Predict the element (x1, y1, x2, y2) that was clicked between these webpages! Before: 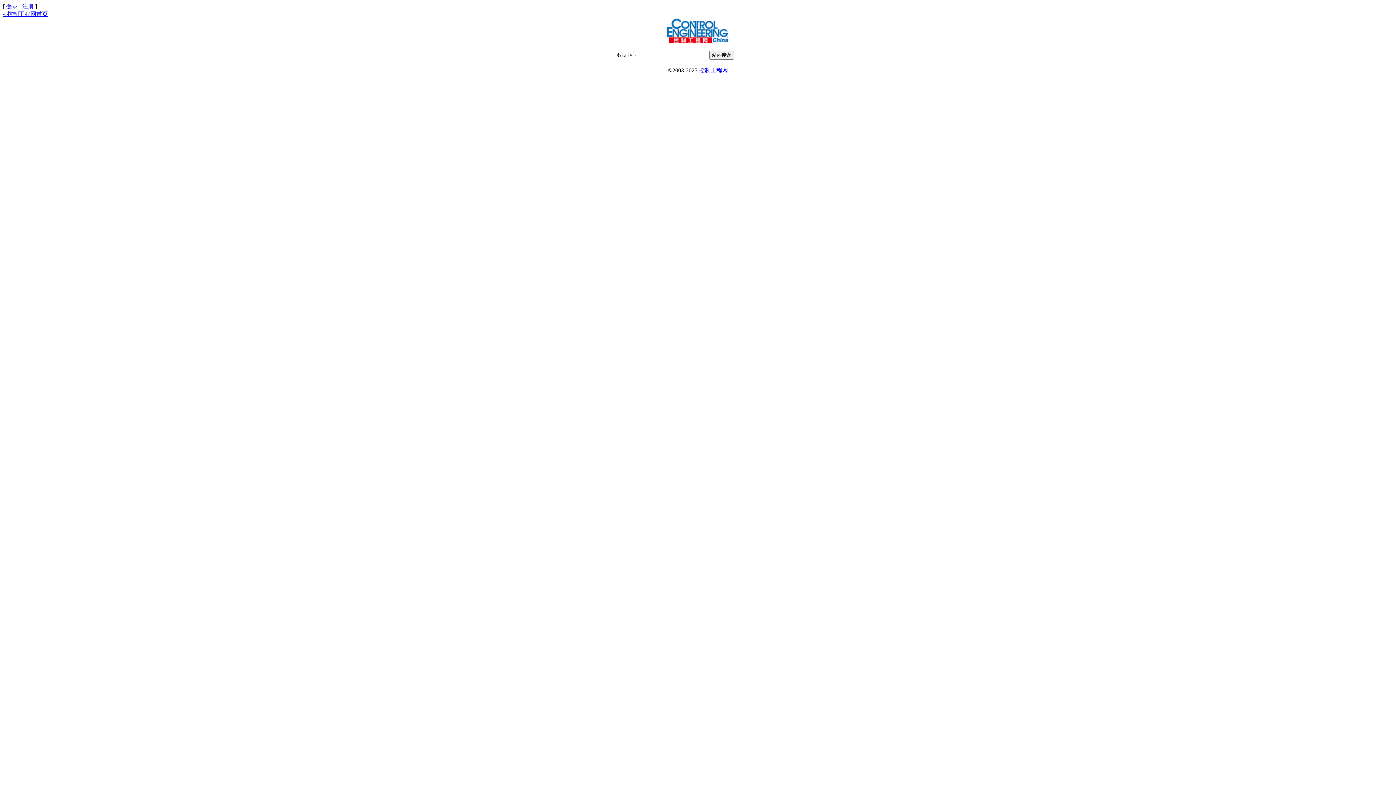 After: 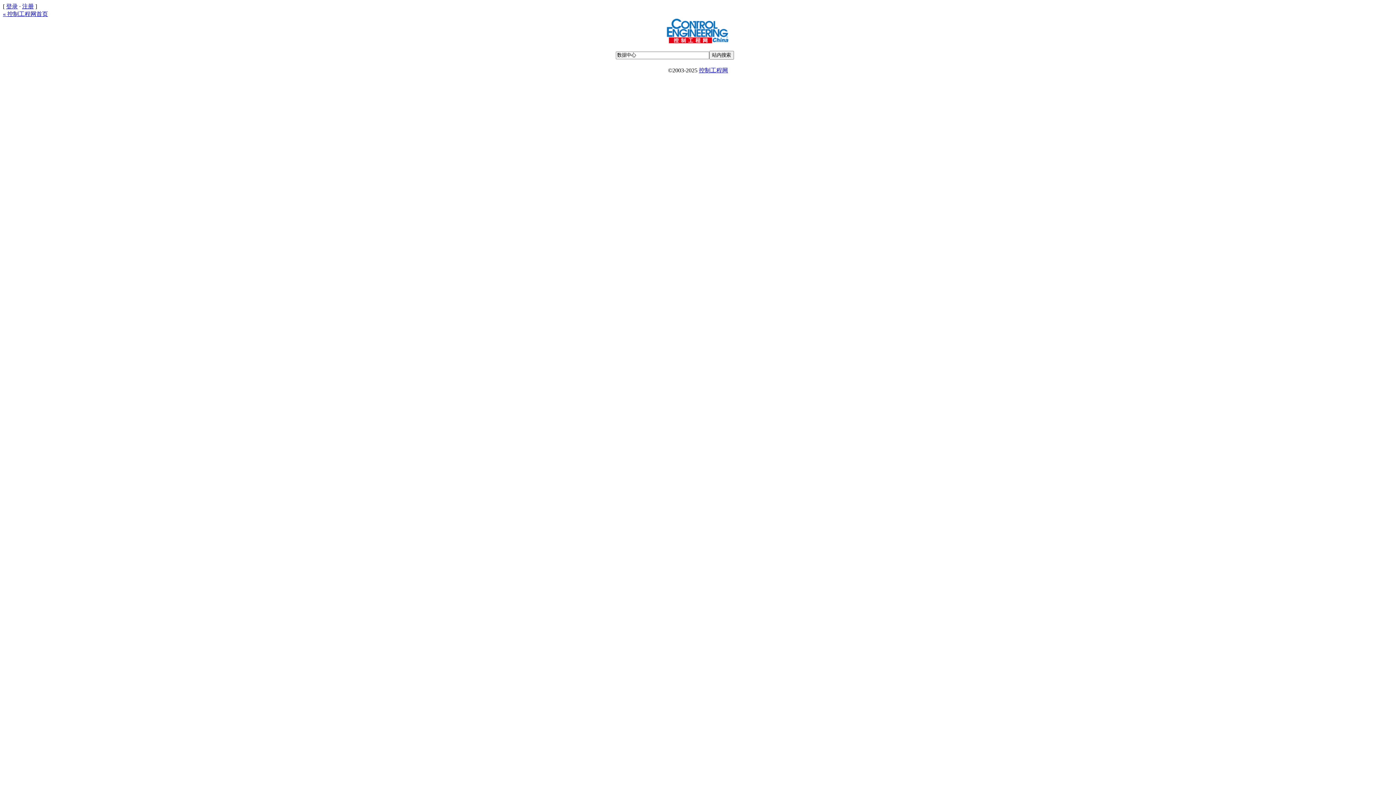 Action: label: 登录 bbox: (6, 3, 17, 9)